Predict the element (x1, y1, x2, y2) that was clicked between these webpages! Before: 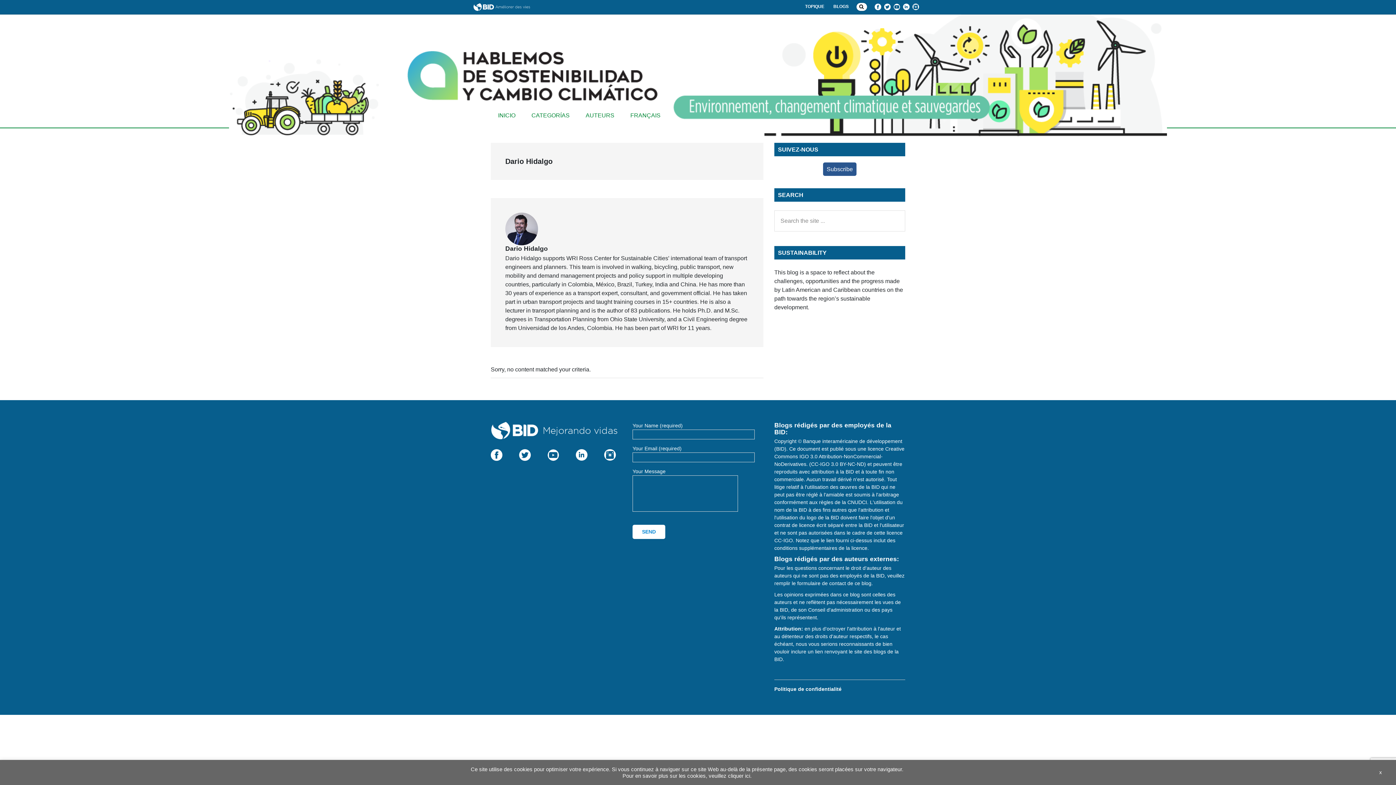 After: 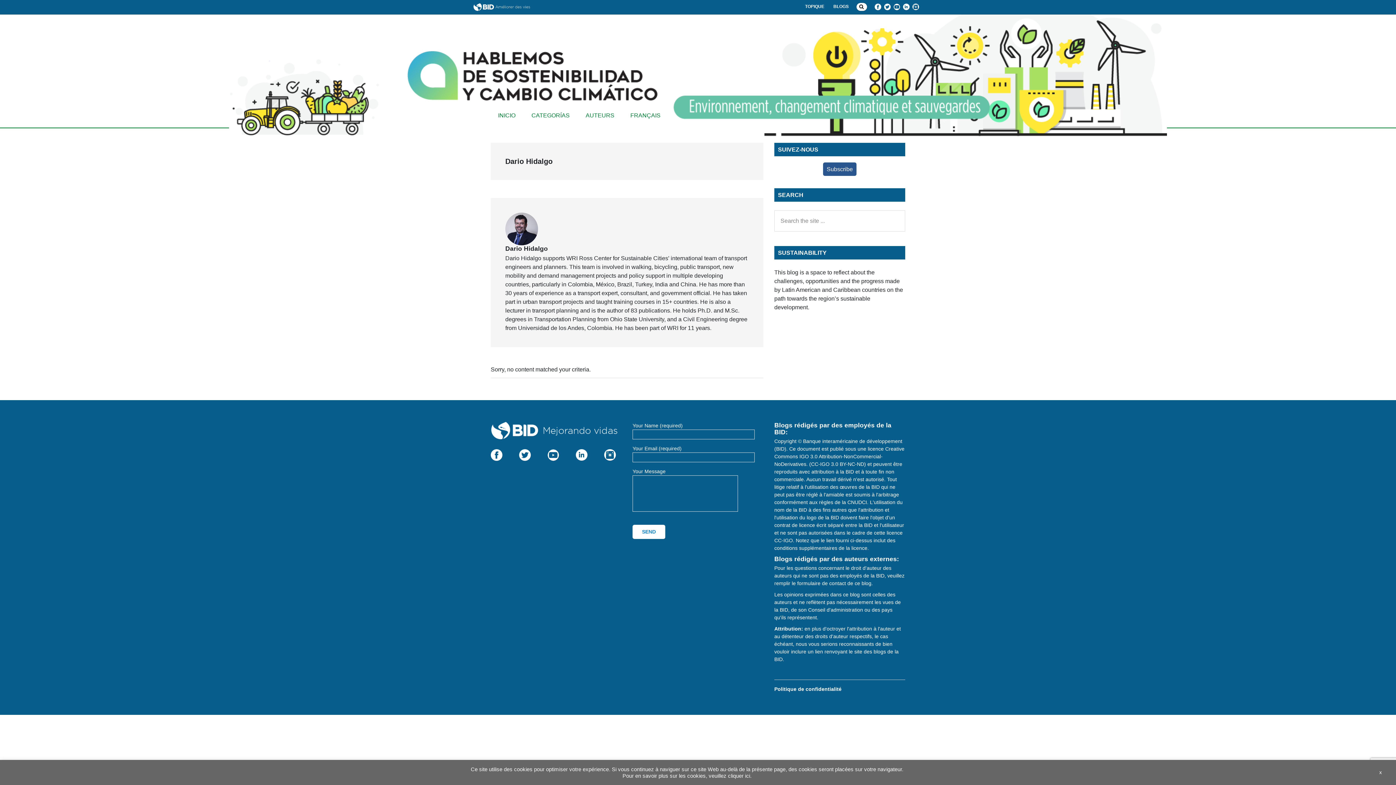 Action: bbox: (604, 452, 616, 457)